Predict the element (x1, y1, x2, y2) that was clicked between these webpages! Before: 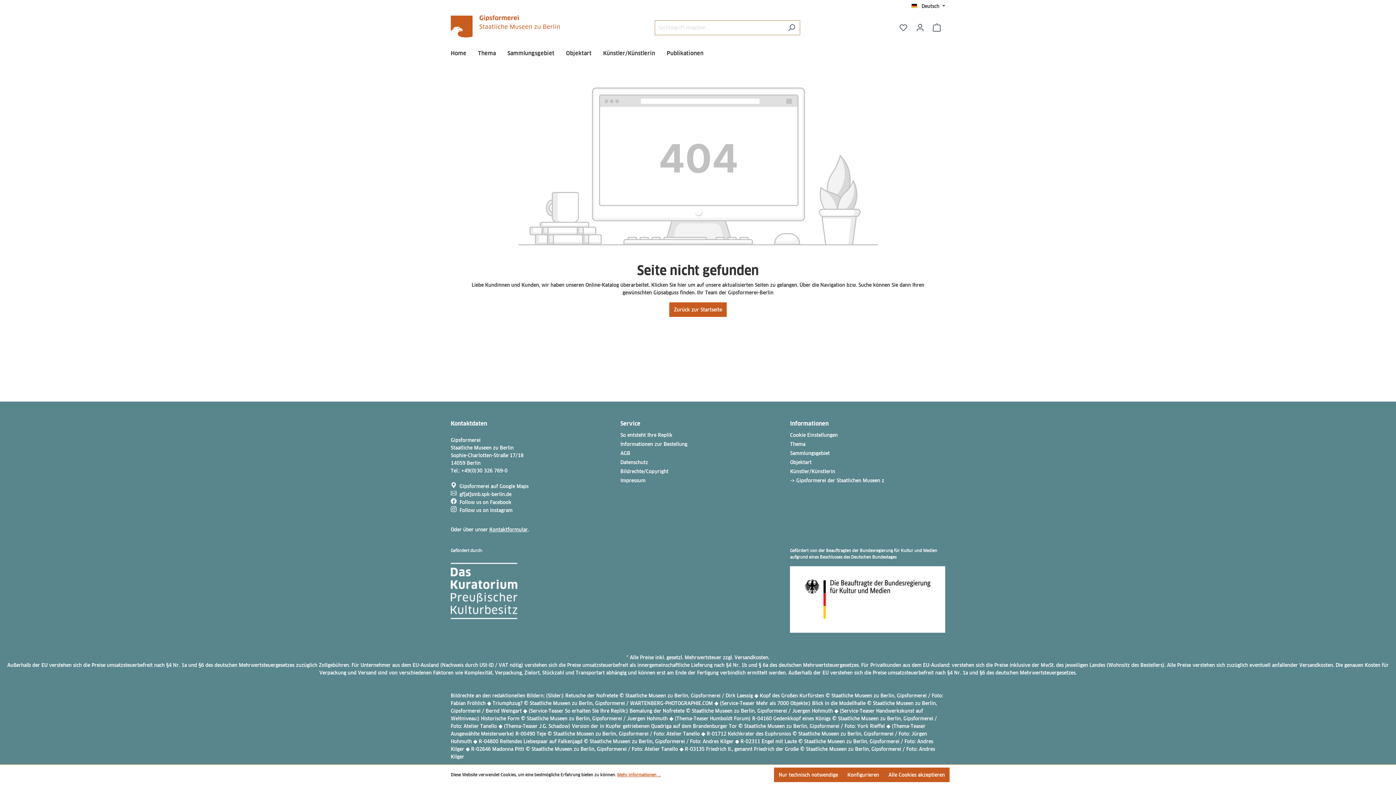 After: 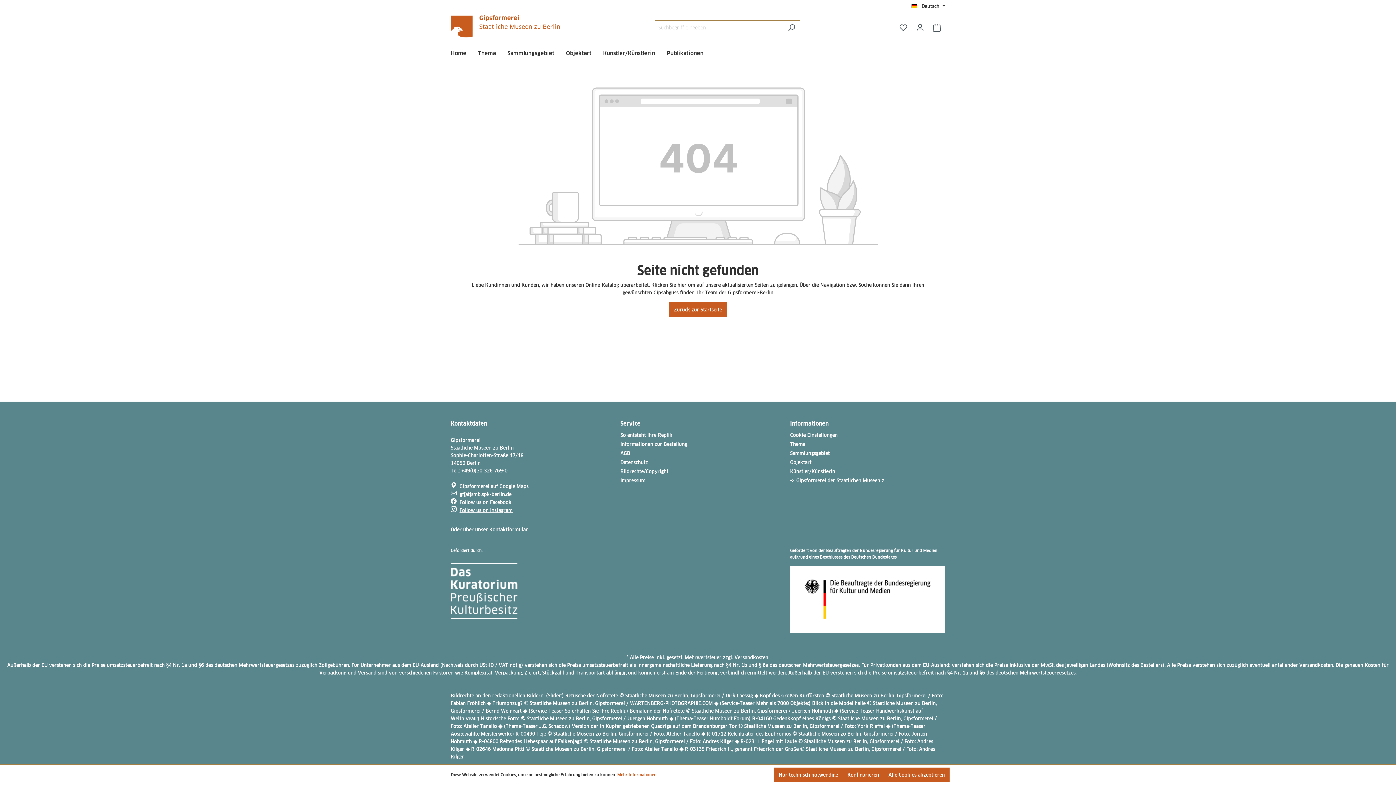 Action: label: Follow us on Instagram bbox: (450, 507, 512, 513)